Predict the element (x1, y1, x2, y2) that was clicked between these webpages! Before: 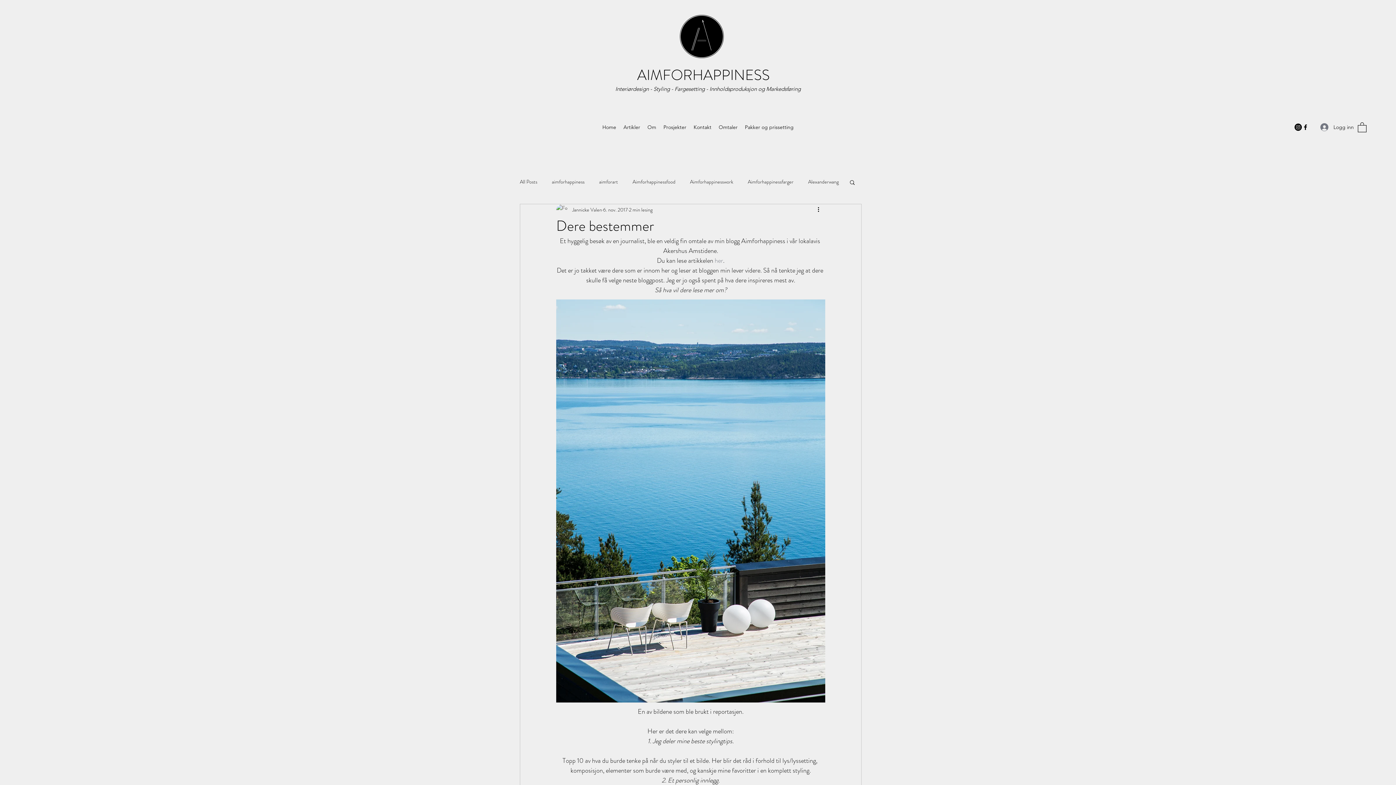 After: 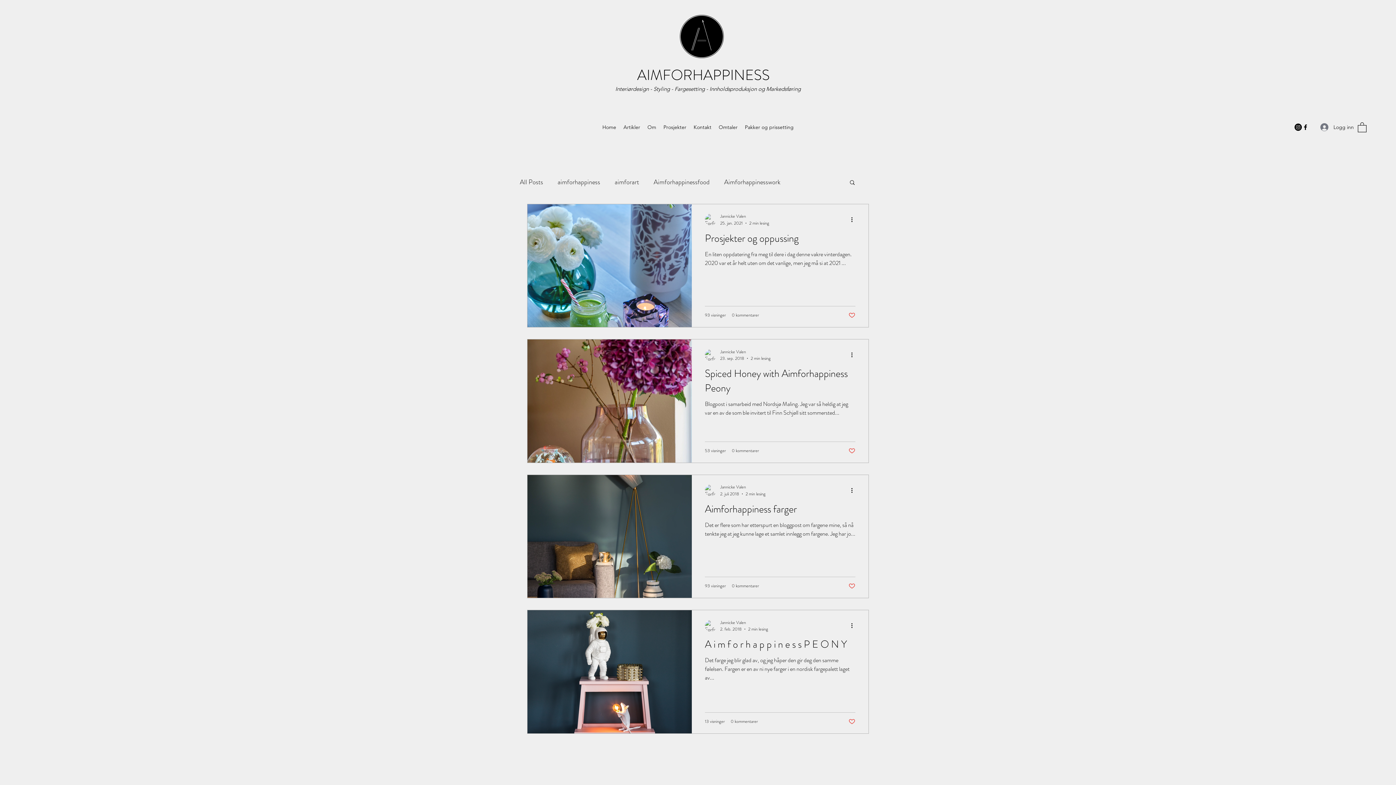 Action: bbox: (748, 178, 793, 185) label: Aimforhappinessfarger